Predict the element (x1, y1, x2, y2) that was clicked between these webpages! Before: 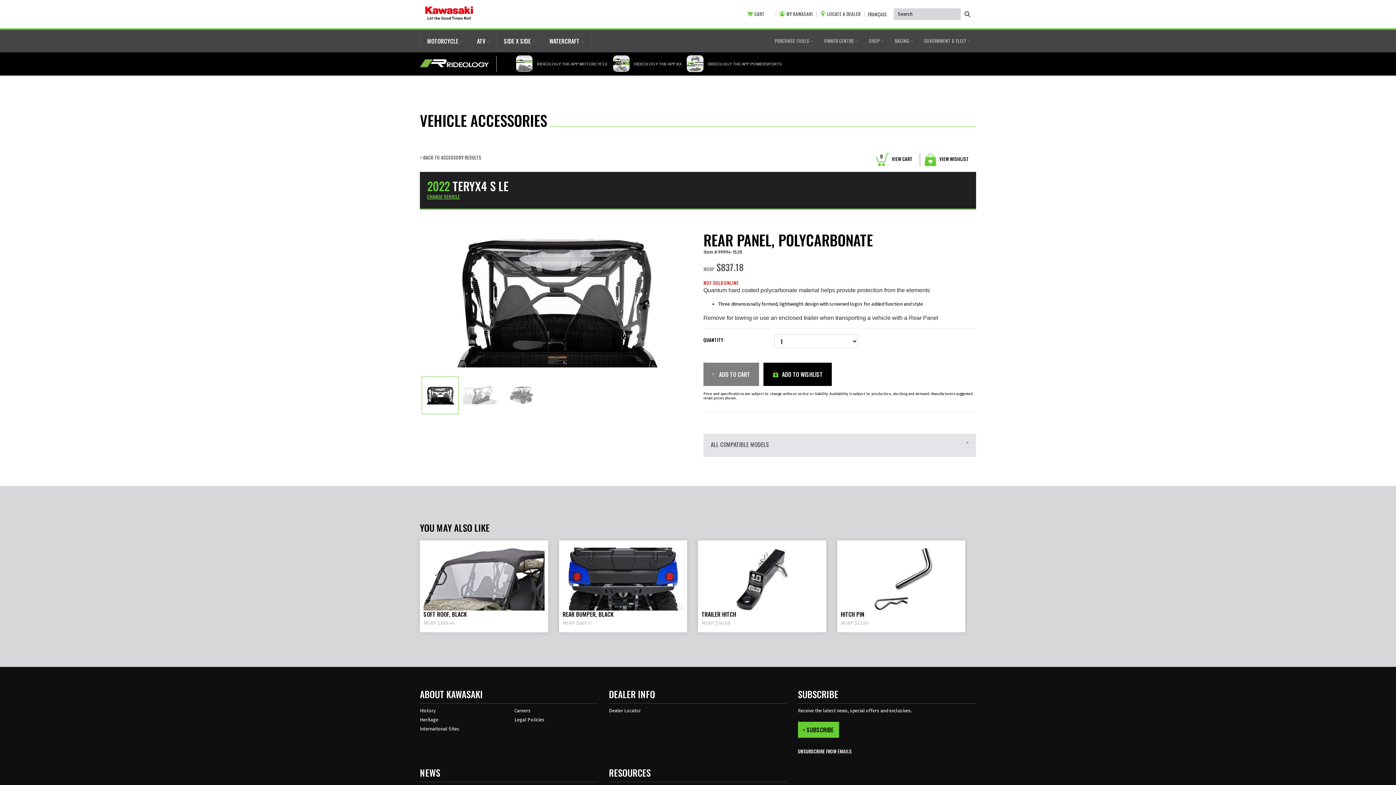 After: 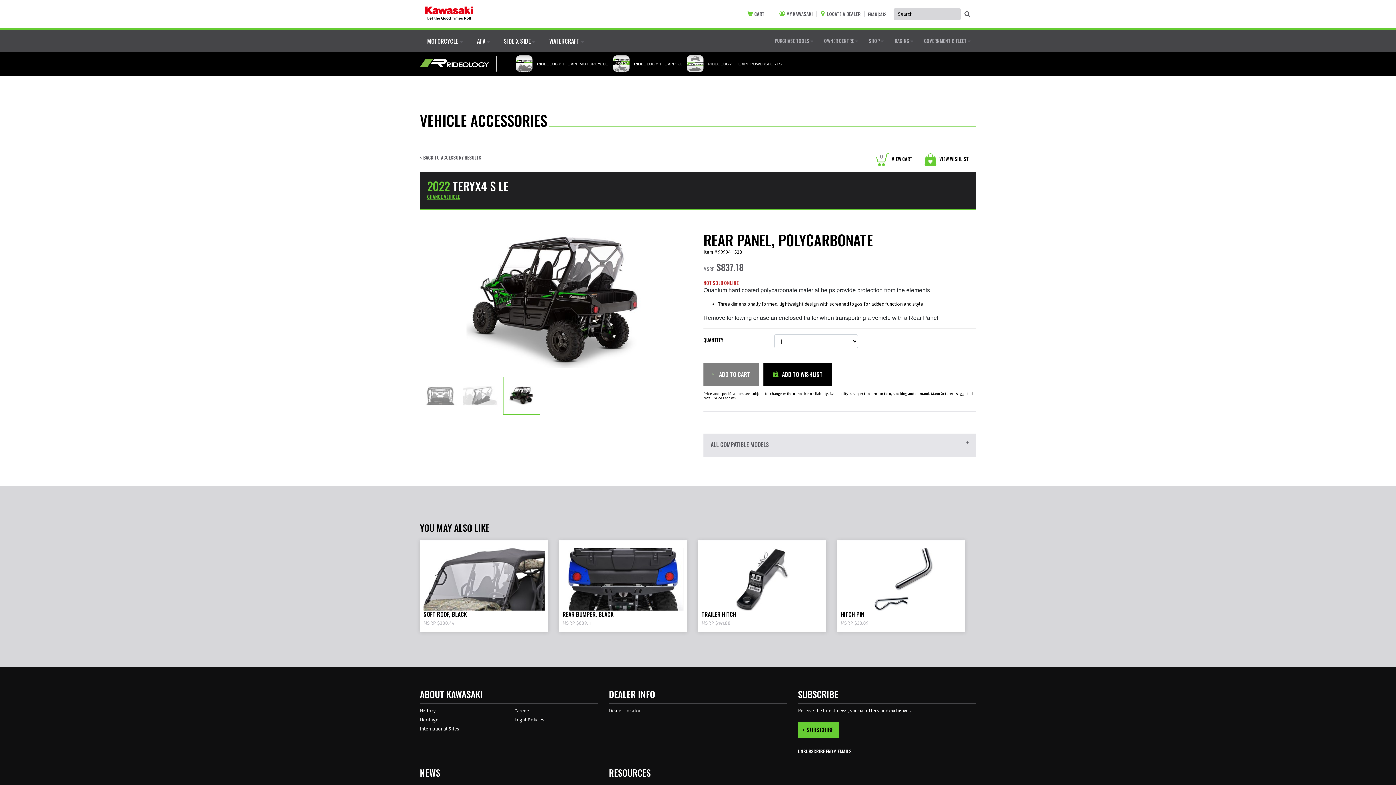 Action: label: Rear Panel, Polycarbonate Slider Dot. bbox: (503, 376, 540, 413)